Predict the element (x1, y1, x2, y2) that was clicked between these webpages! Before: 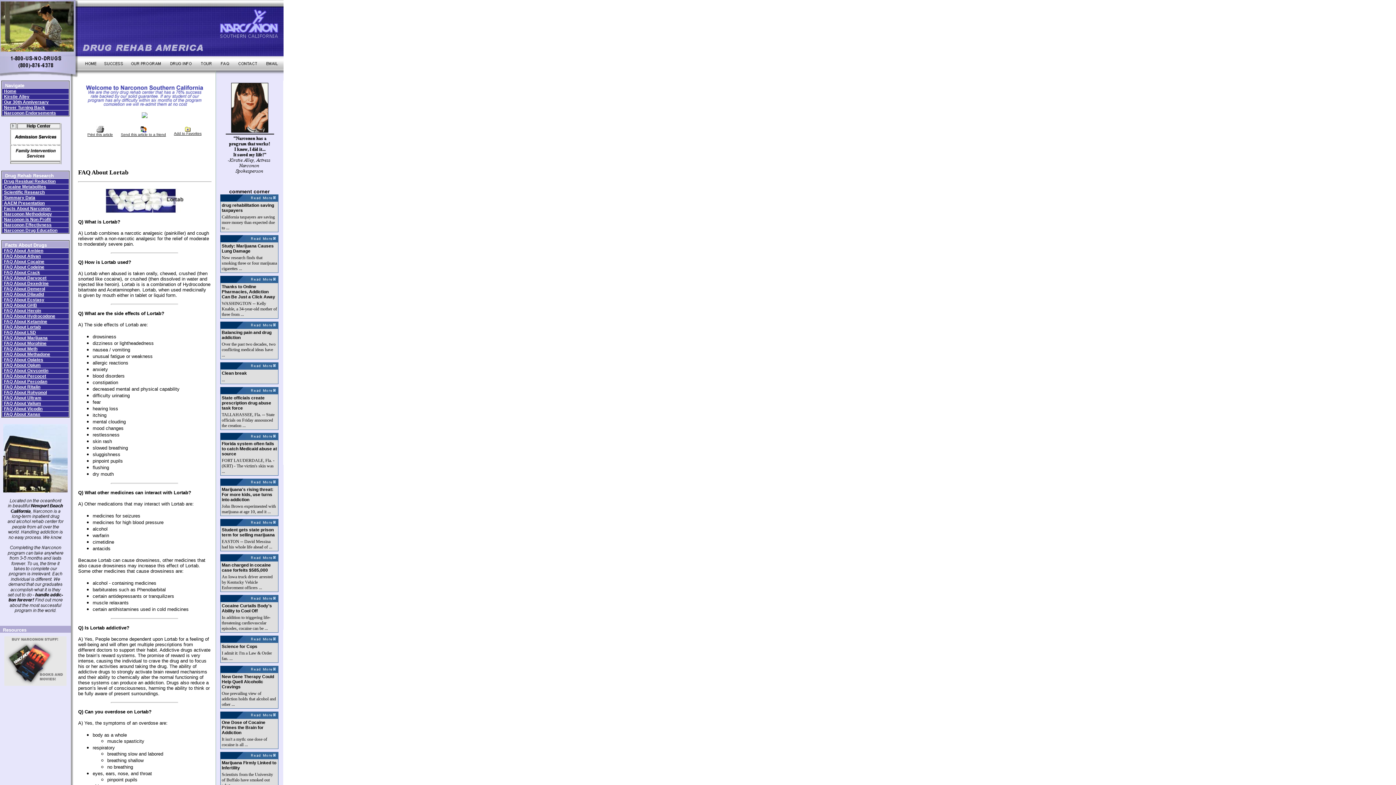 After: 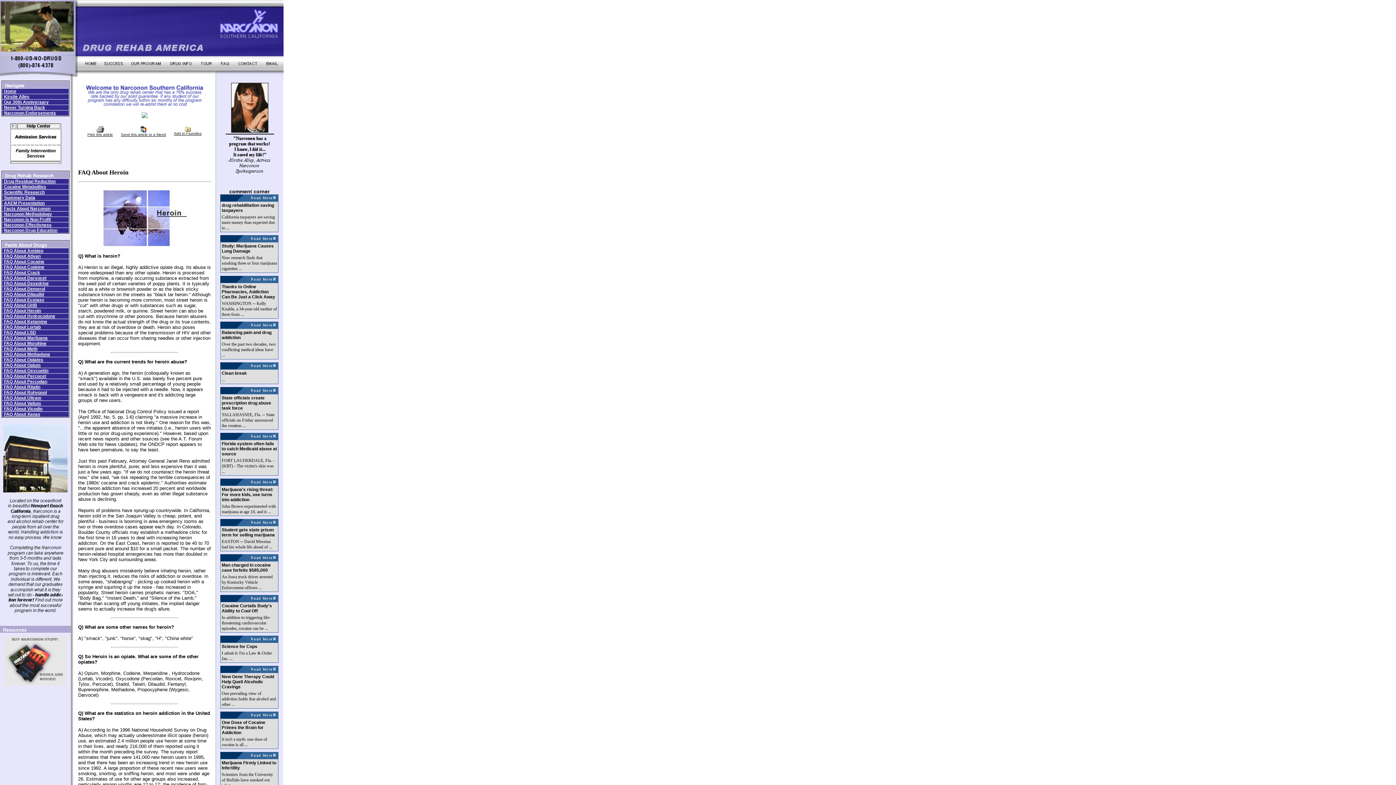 Action: bbox: (4, 308, 41, 313) label: FAQ About Heroin